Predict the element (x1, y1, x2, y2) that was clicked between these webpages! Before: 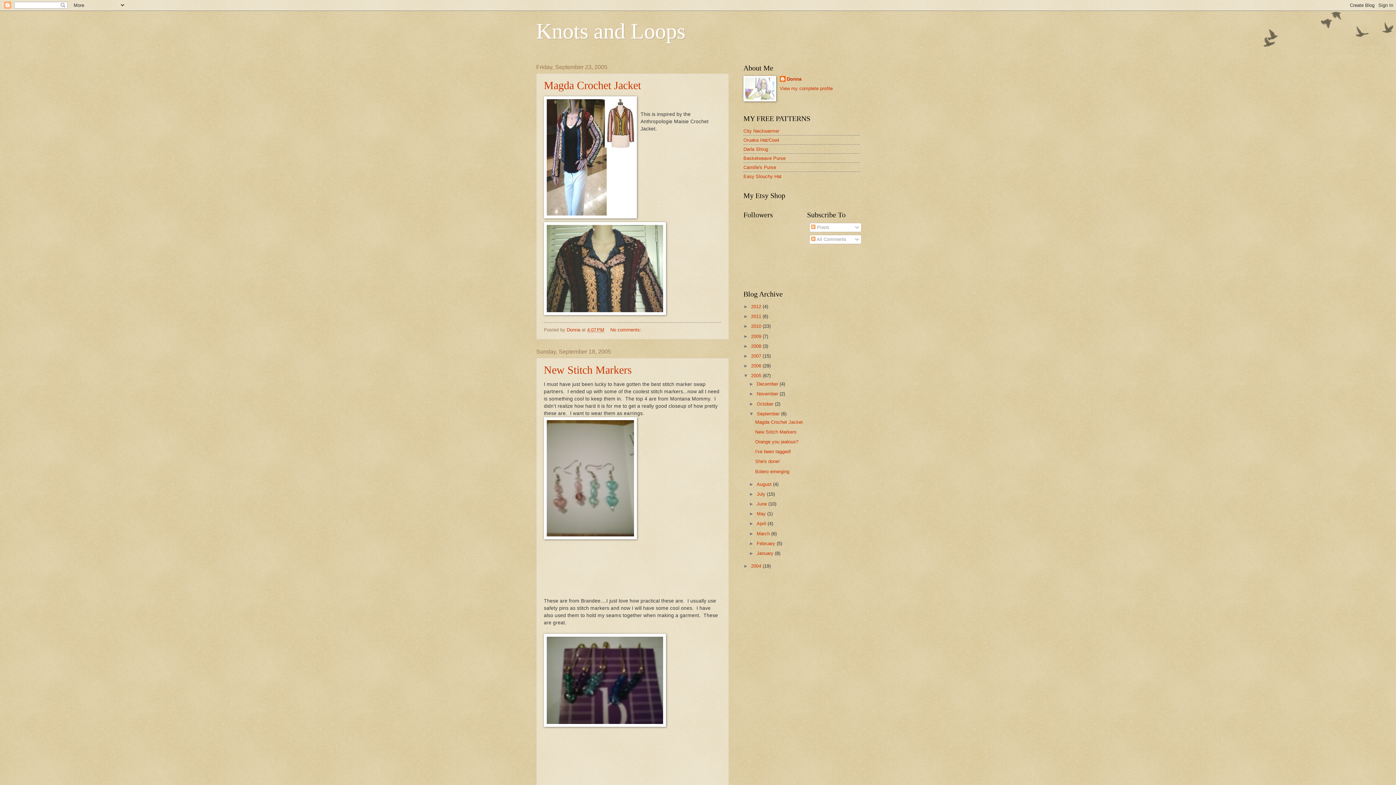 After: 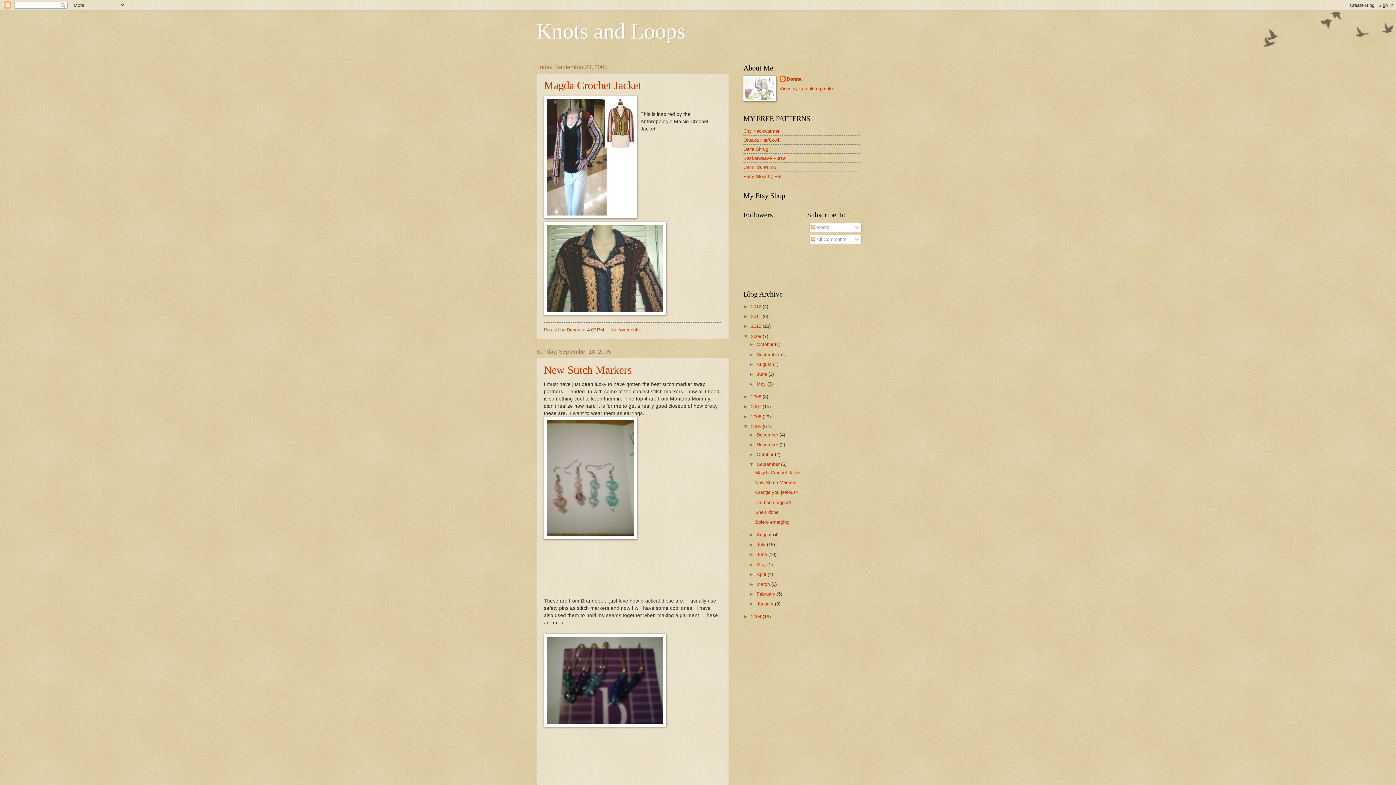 Action: label: ►   bbox: (743, 333, 751, 339)